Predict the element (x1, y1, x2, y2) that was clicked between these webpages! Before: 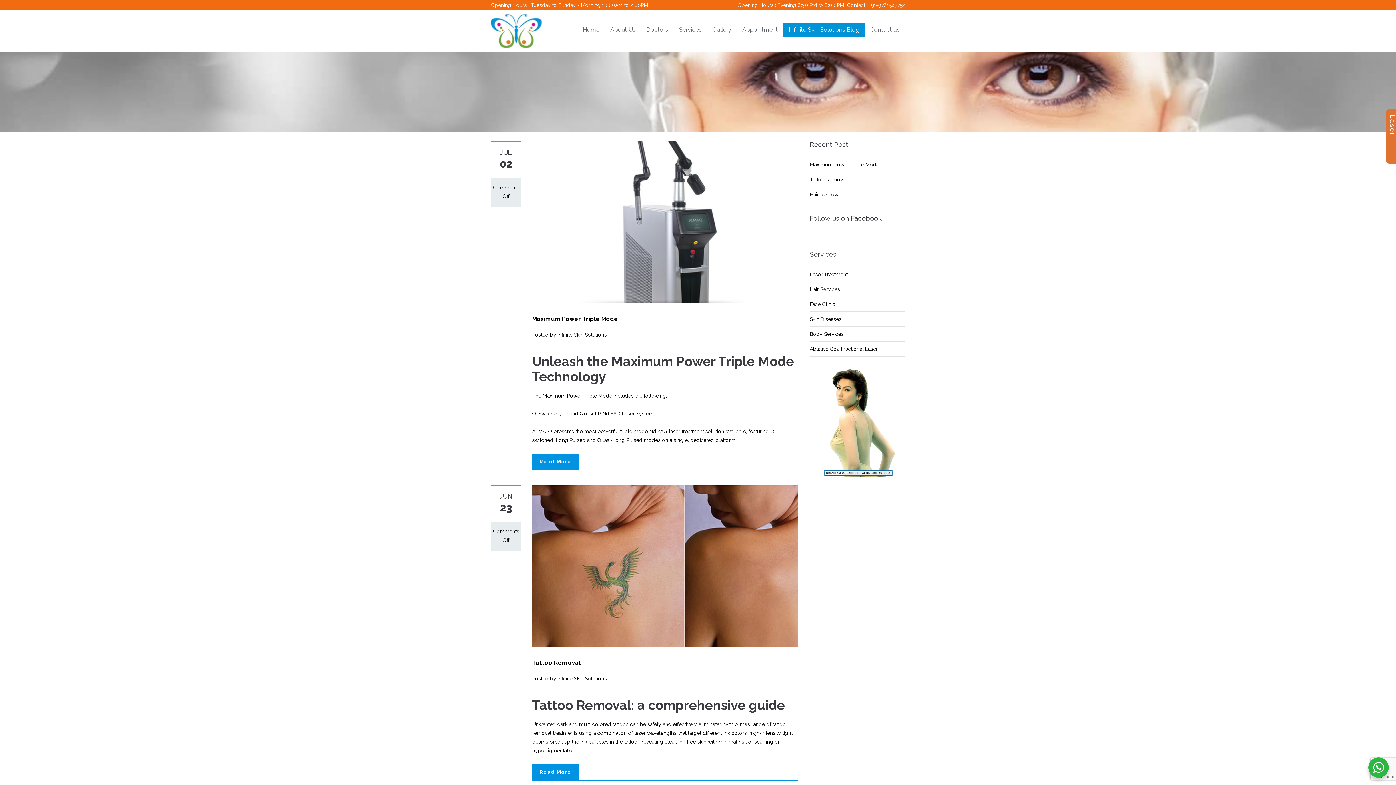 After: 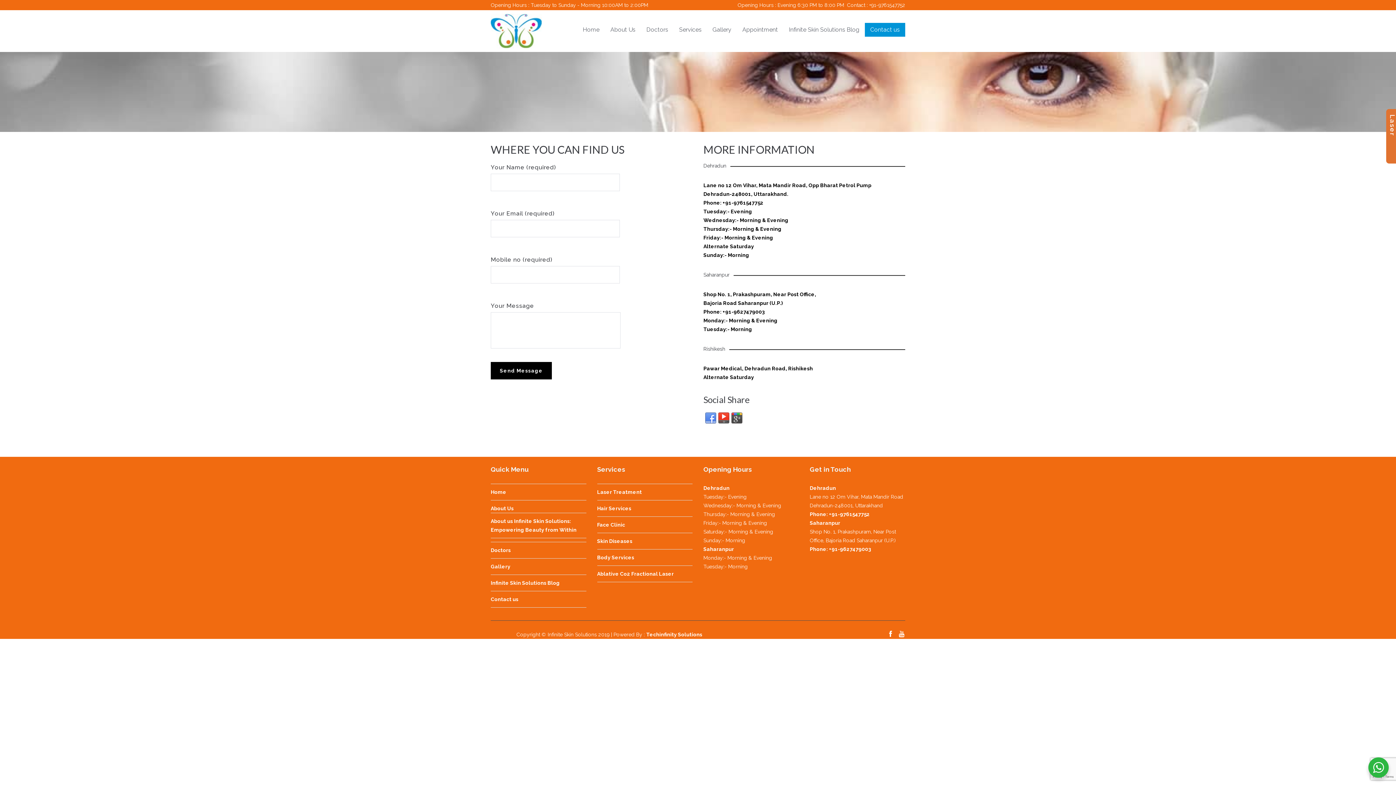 Action: label: Contact us bbox: (865, 22, 905, 36)